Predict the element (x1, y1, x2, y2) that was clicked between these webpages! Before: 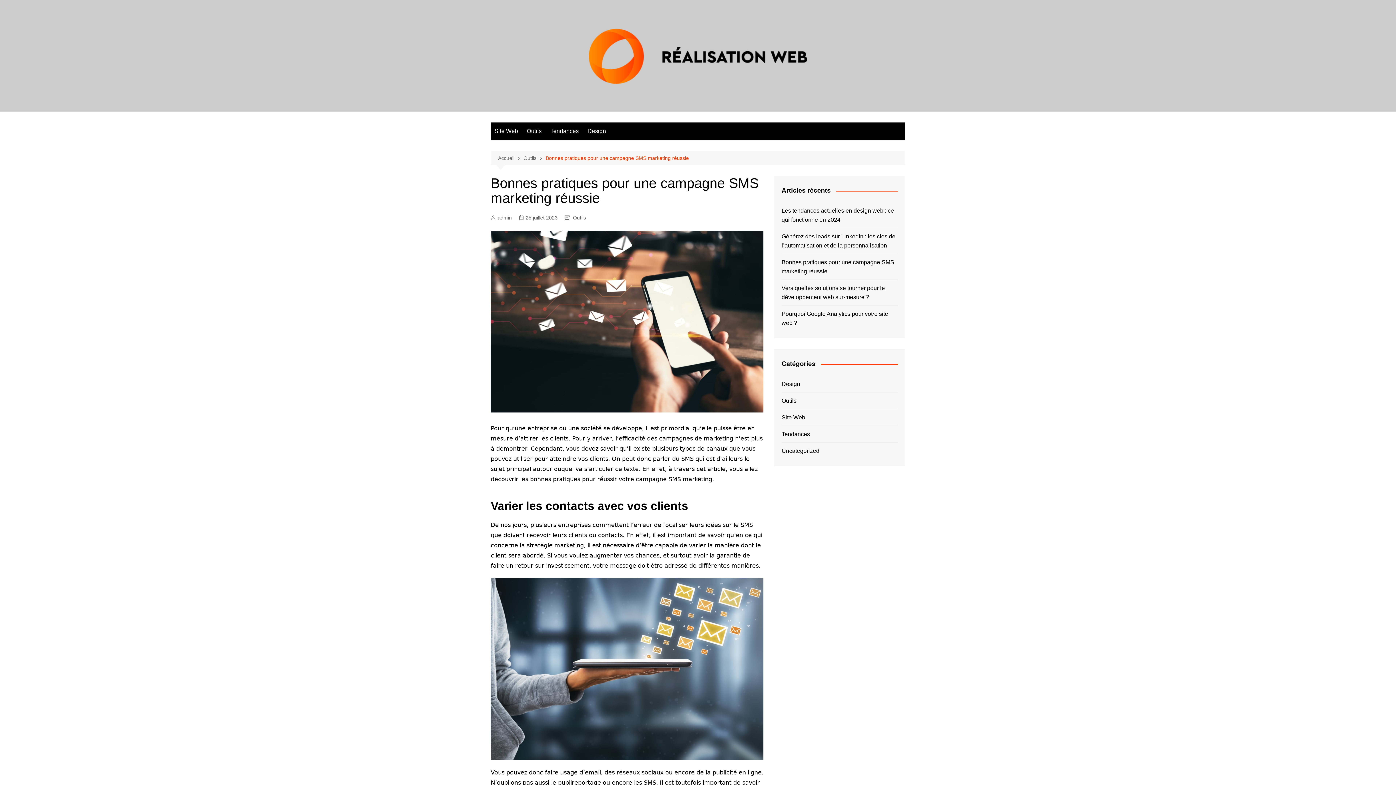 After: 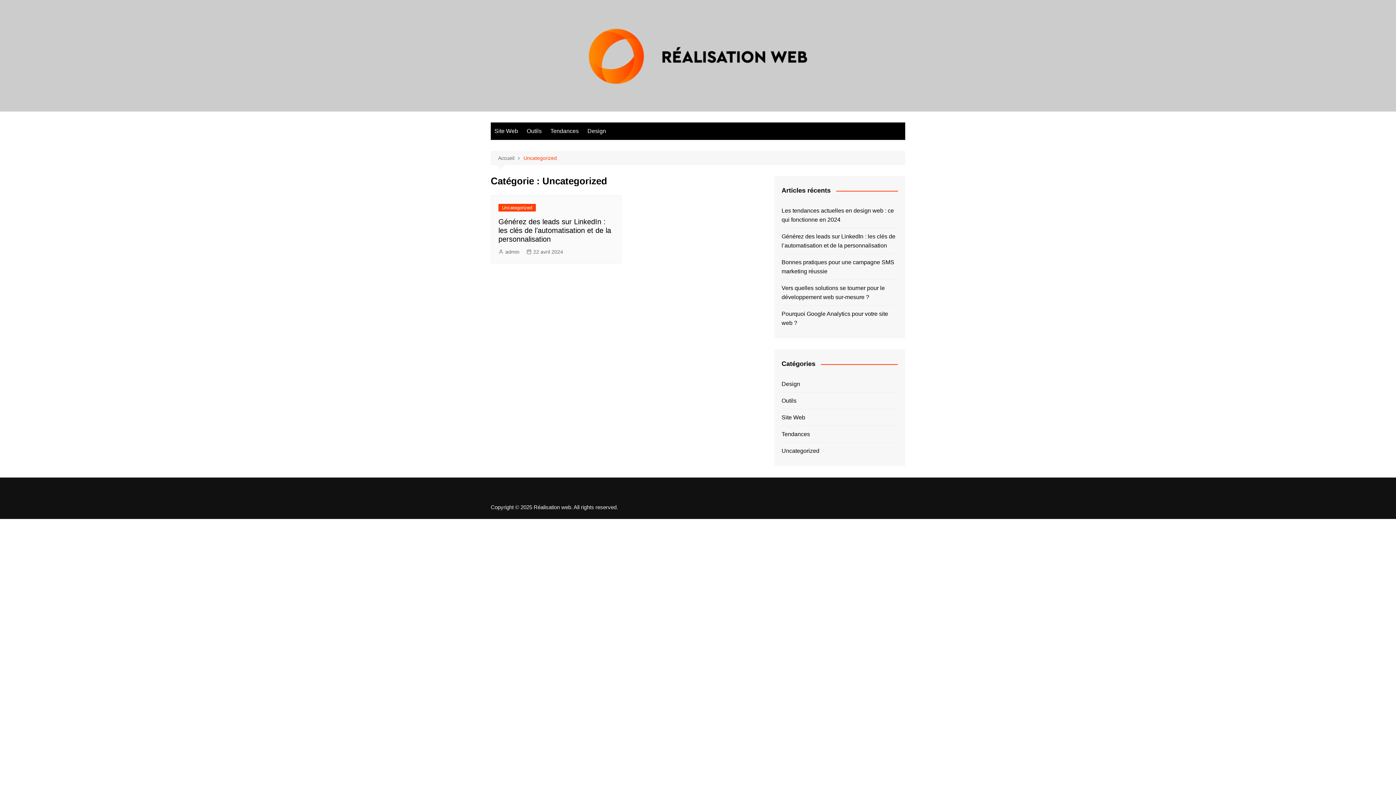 Action: bbox: (781, 446, 819, 455) label: Uncategorized